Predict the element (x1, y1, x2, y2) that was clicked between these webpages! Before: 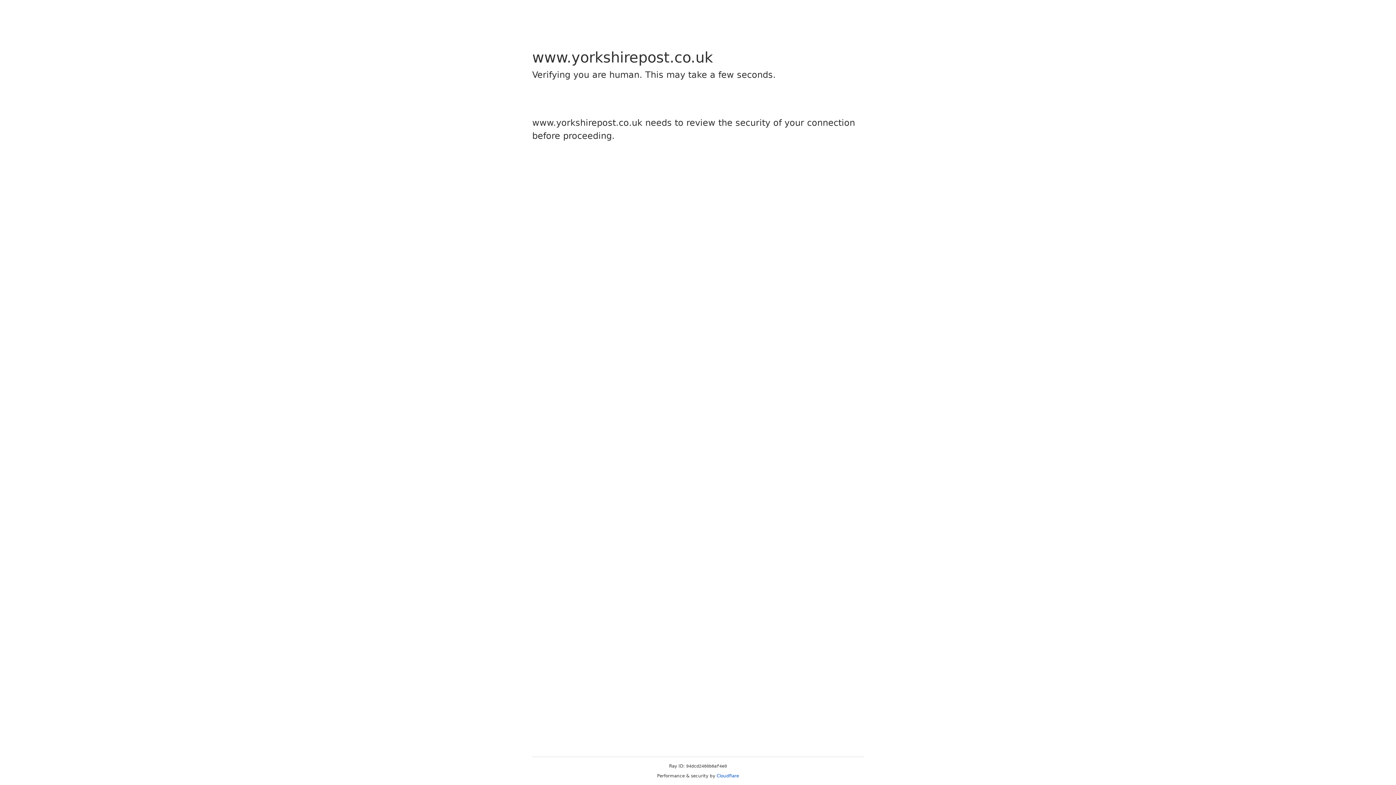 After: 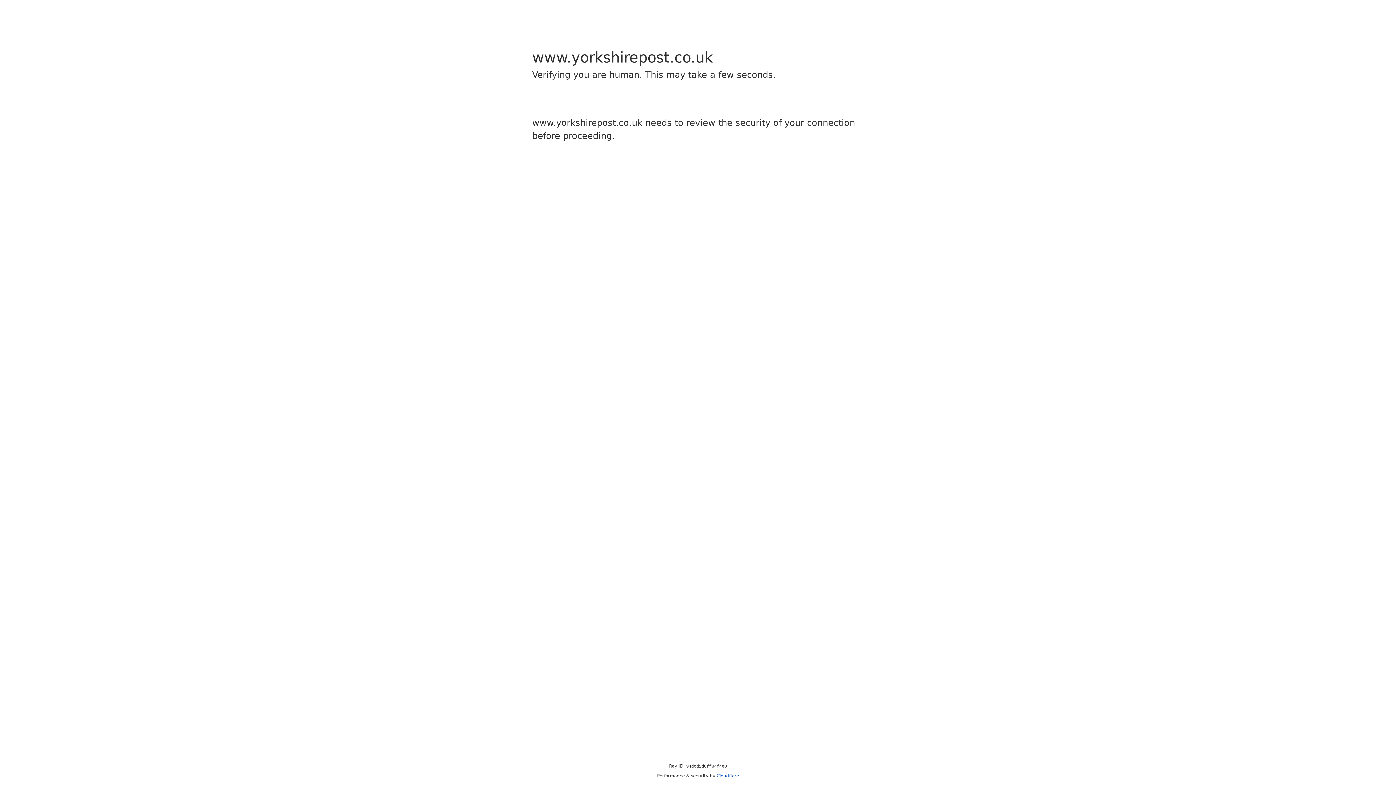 Action: label: Cloudflare bbox: (716, 773, 739, 778)